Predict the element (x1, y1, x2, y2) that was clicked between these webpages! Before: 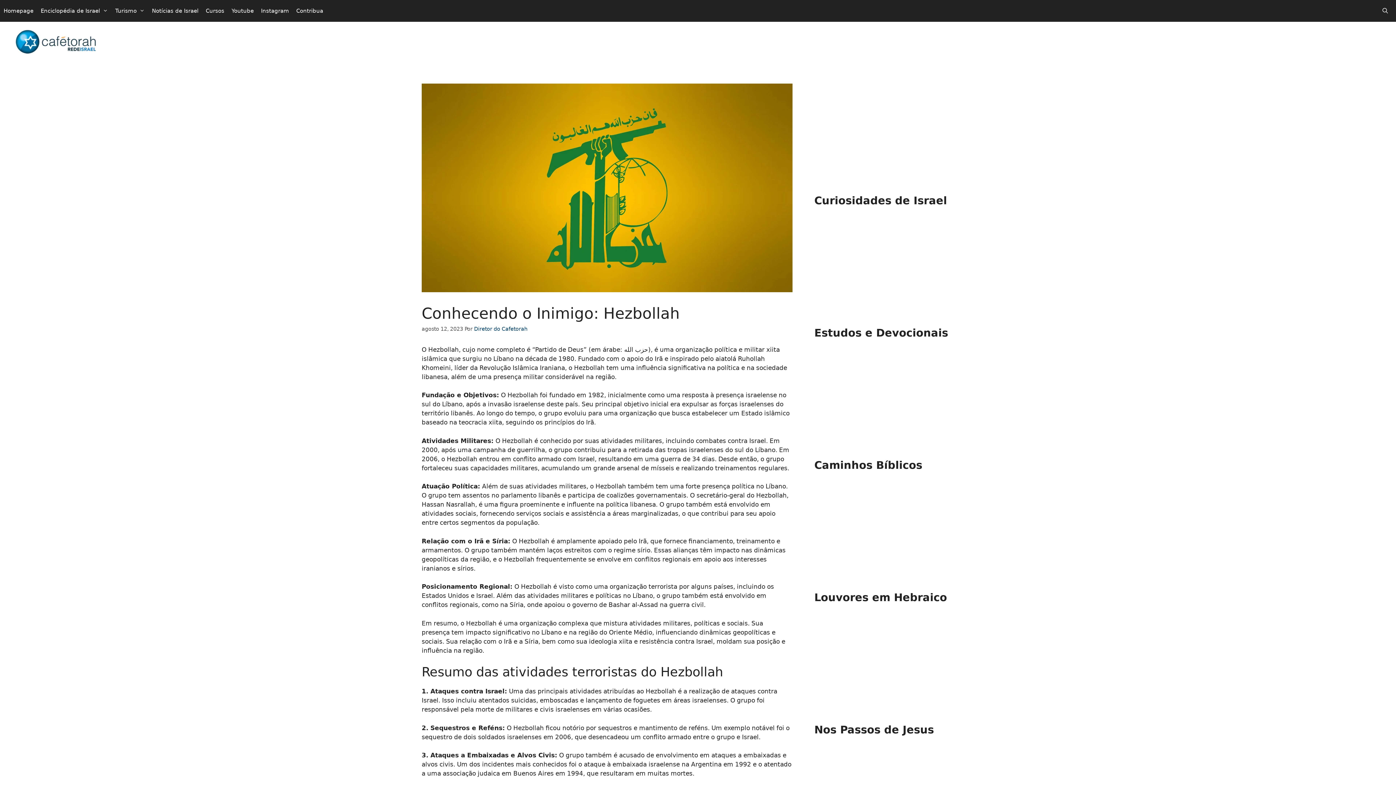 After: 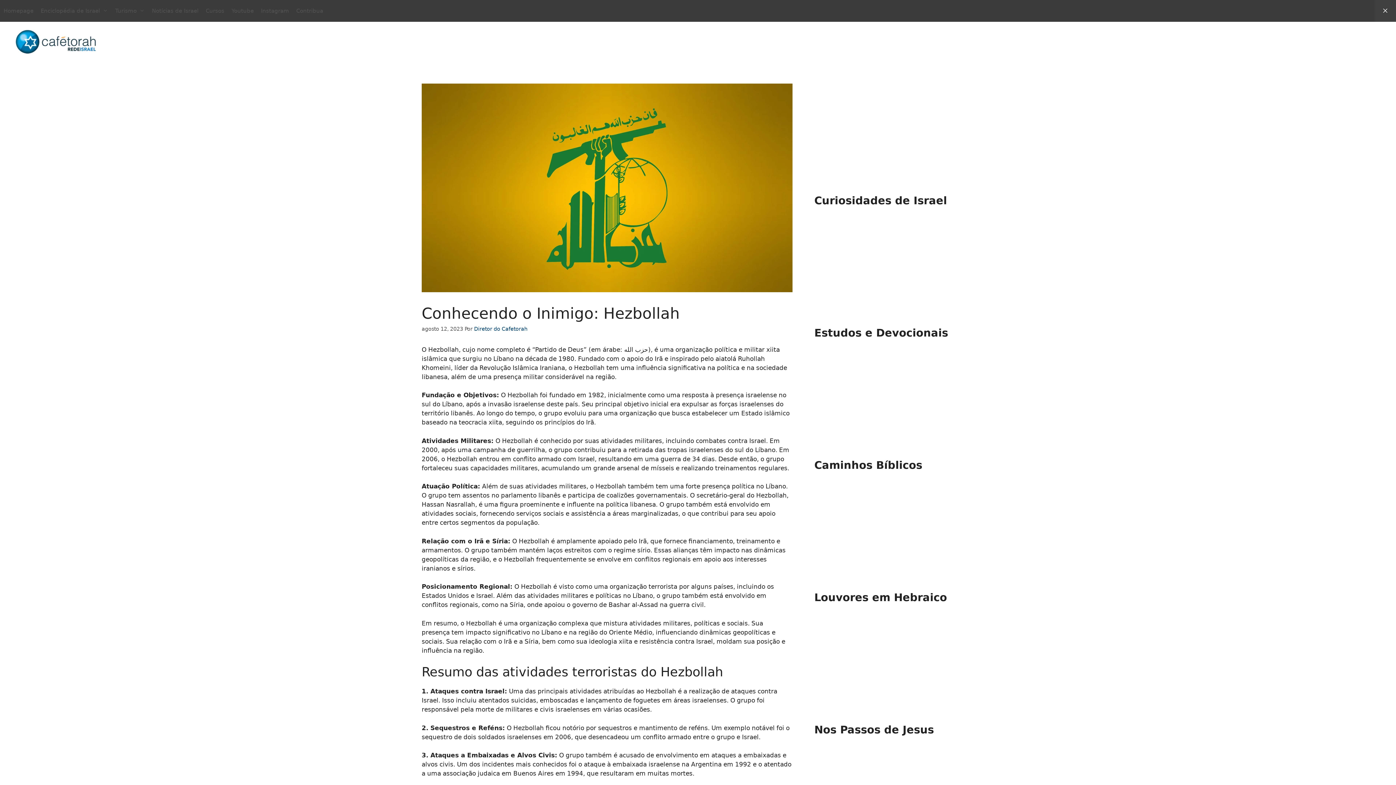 Action: label: Abrir barra de pesquisa bbox: (1374, 0, 1396, 21)